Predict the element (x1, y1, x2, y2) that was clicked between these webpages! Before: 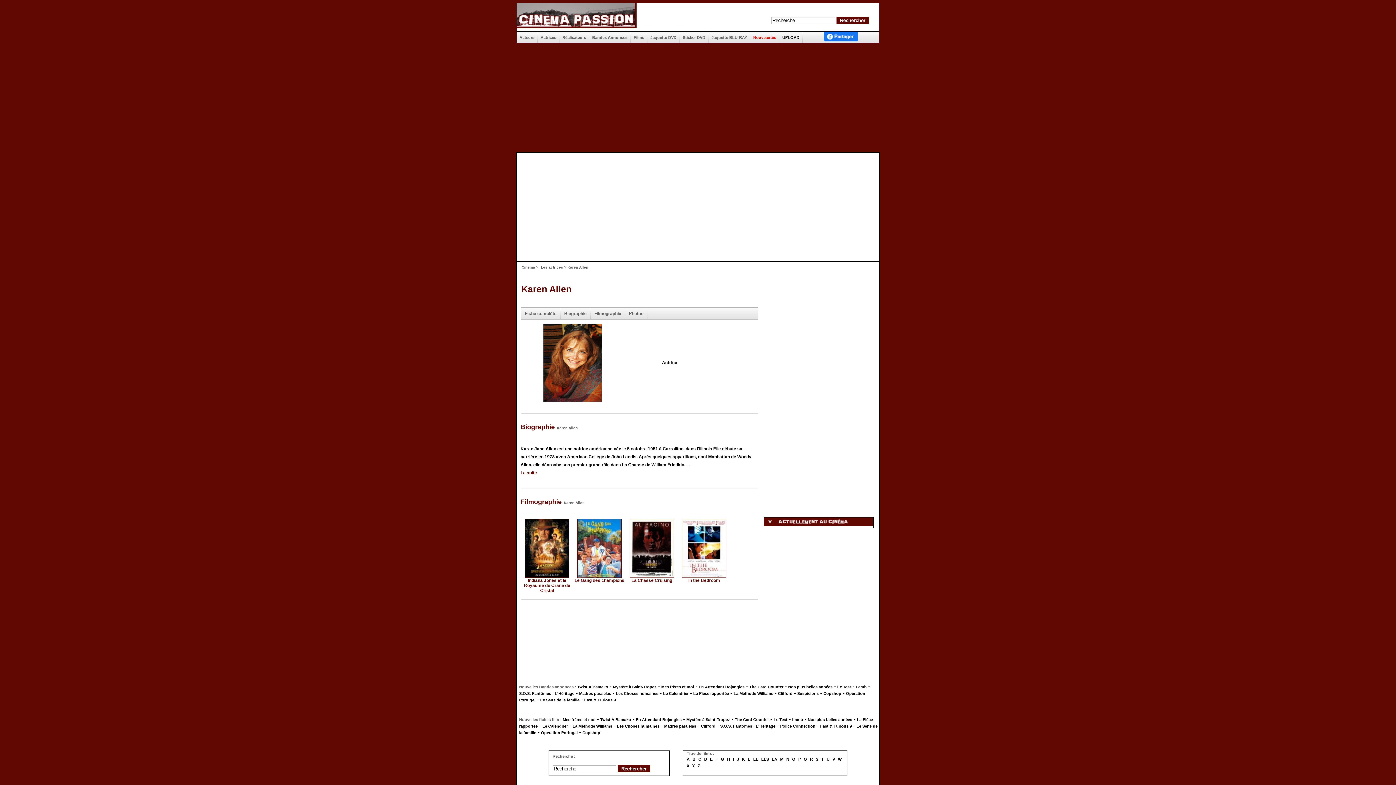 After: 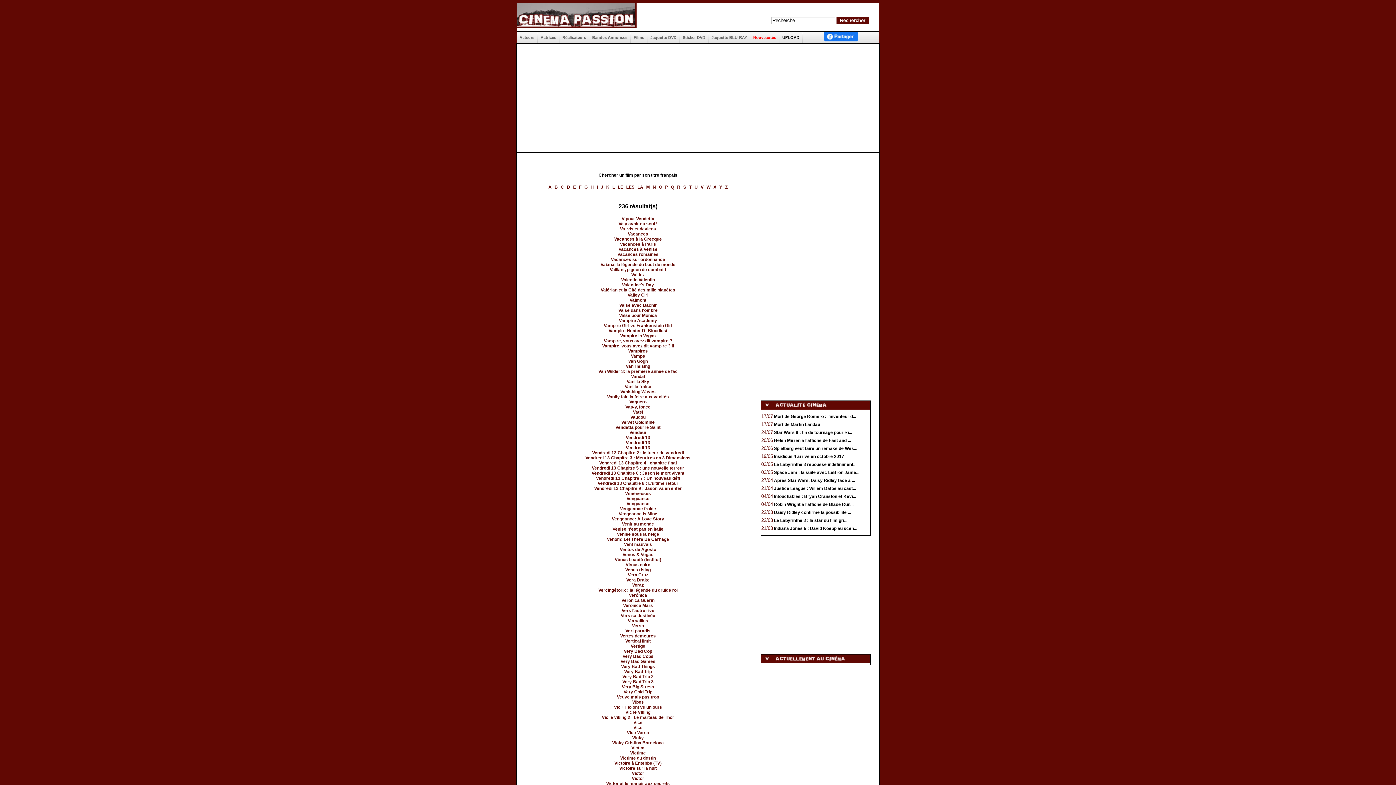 Action: bbox: (832, 757, 835, 761) label: V